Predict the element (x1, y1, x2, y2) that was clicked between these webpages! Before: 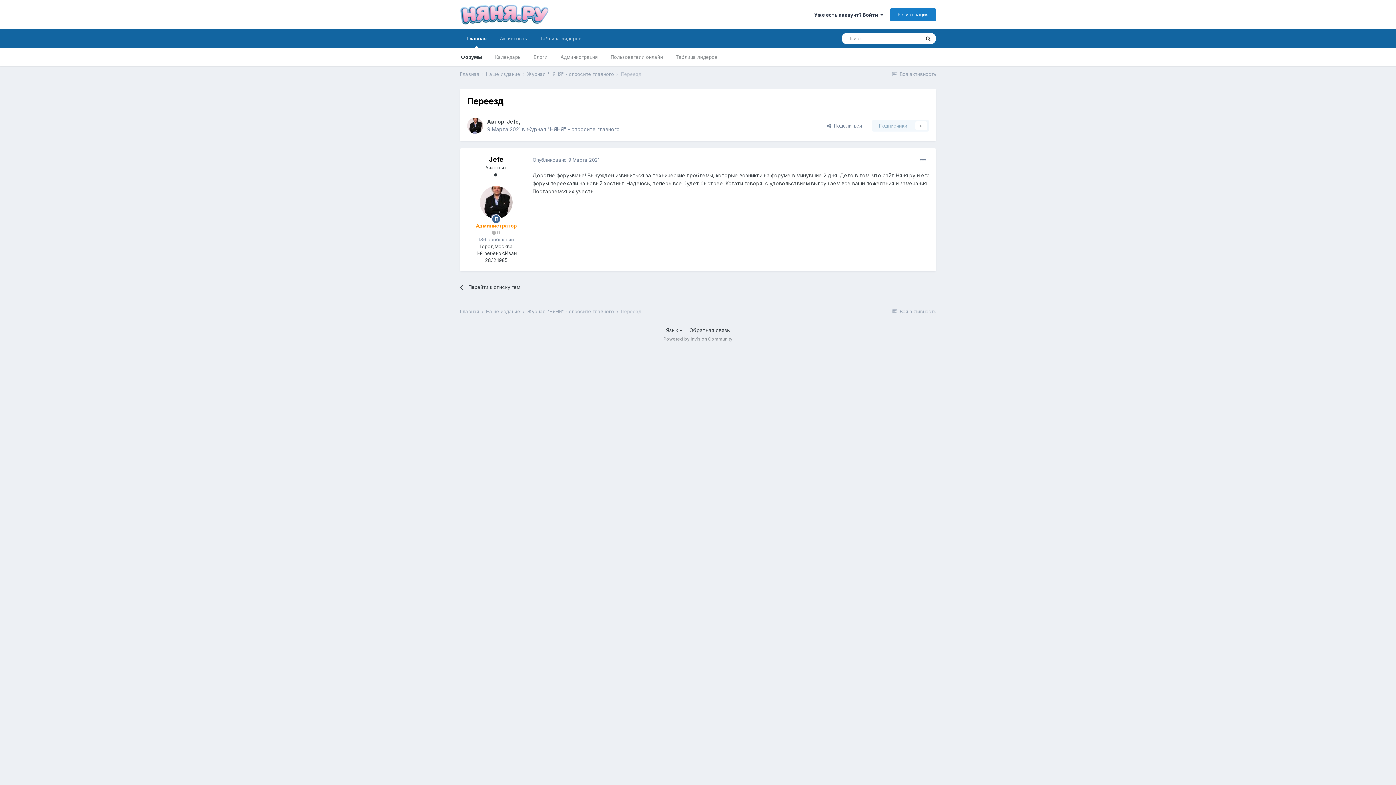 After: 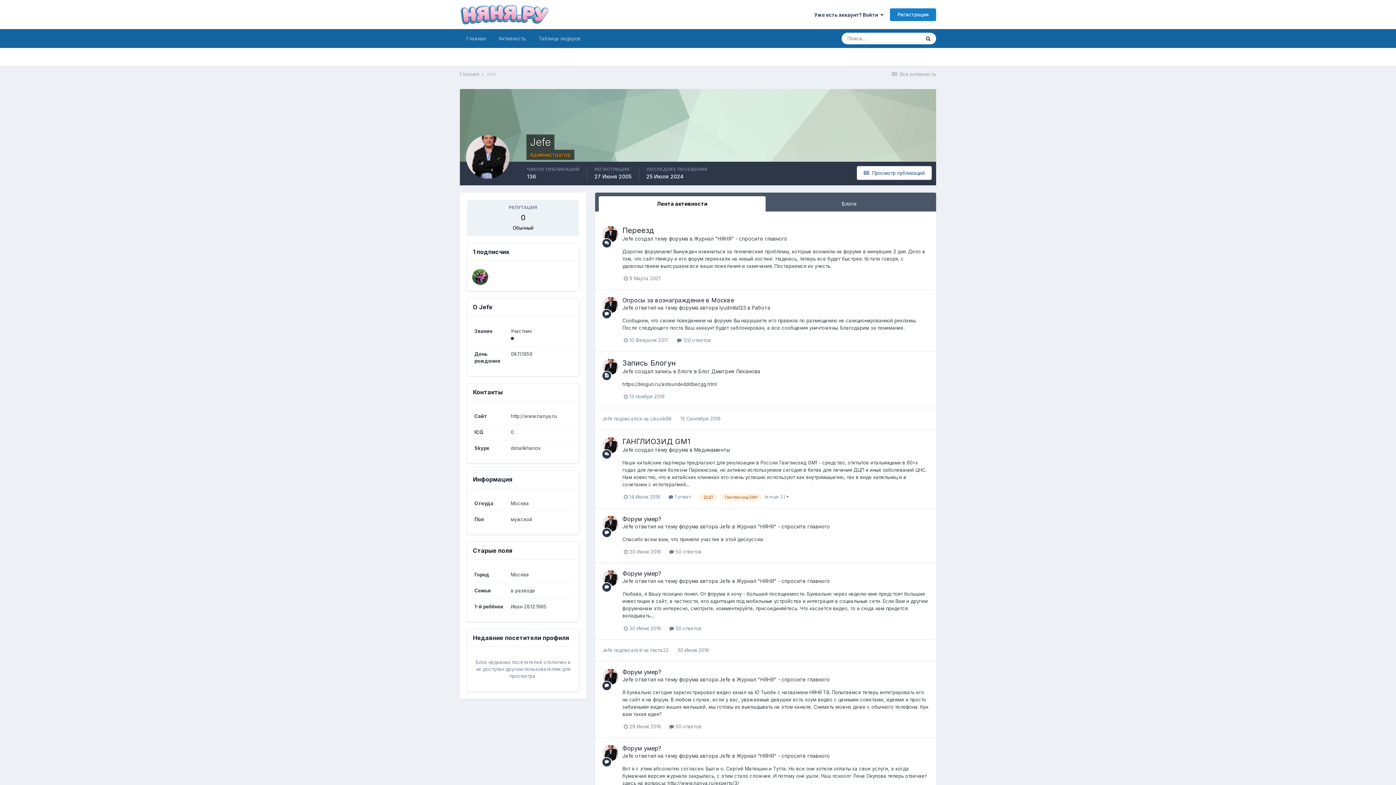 Action: bbox: (480, 186, 512, 219)